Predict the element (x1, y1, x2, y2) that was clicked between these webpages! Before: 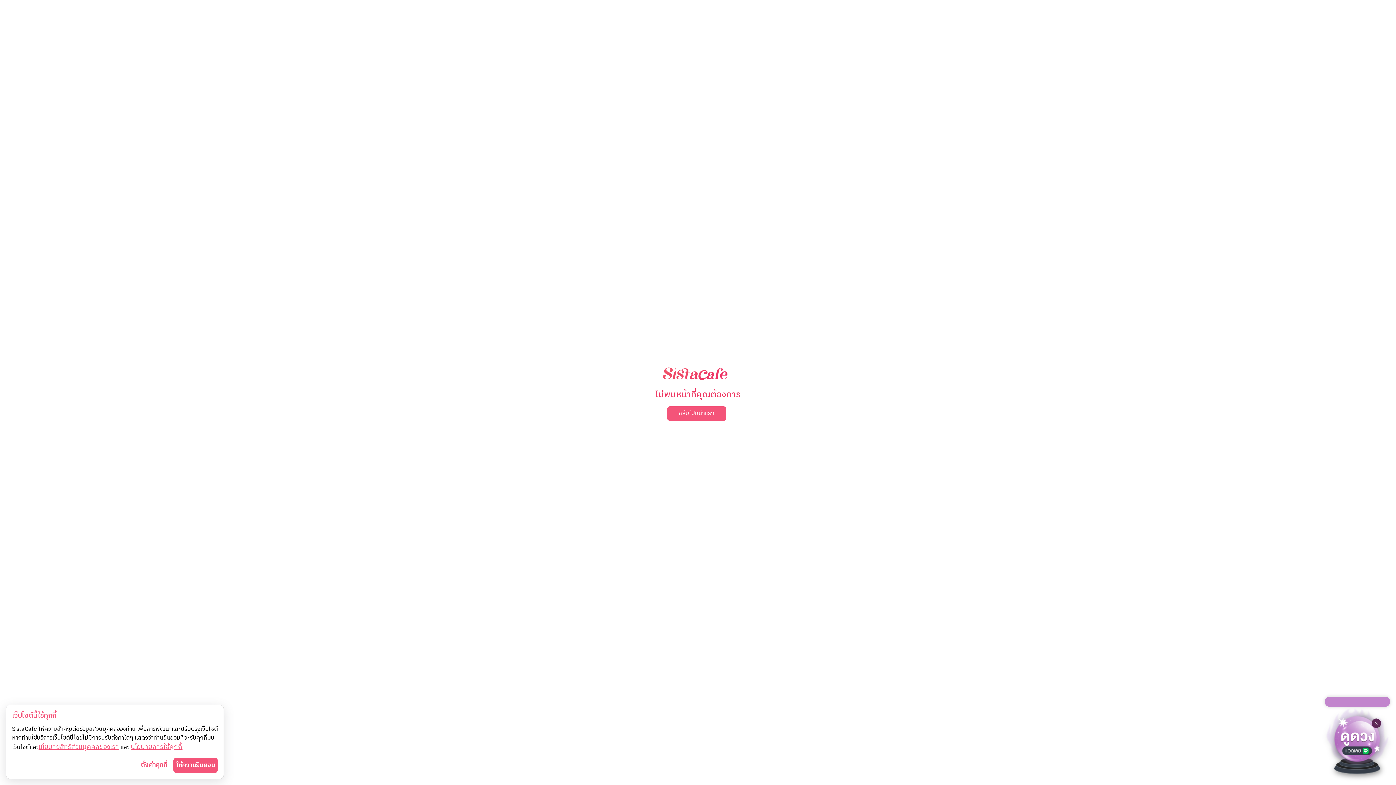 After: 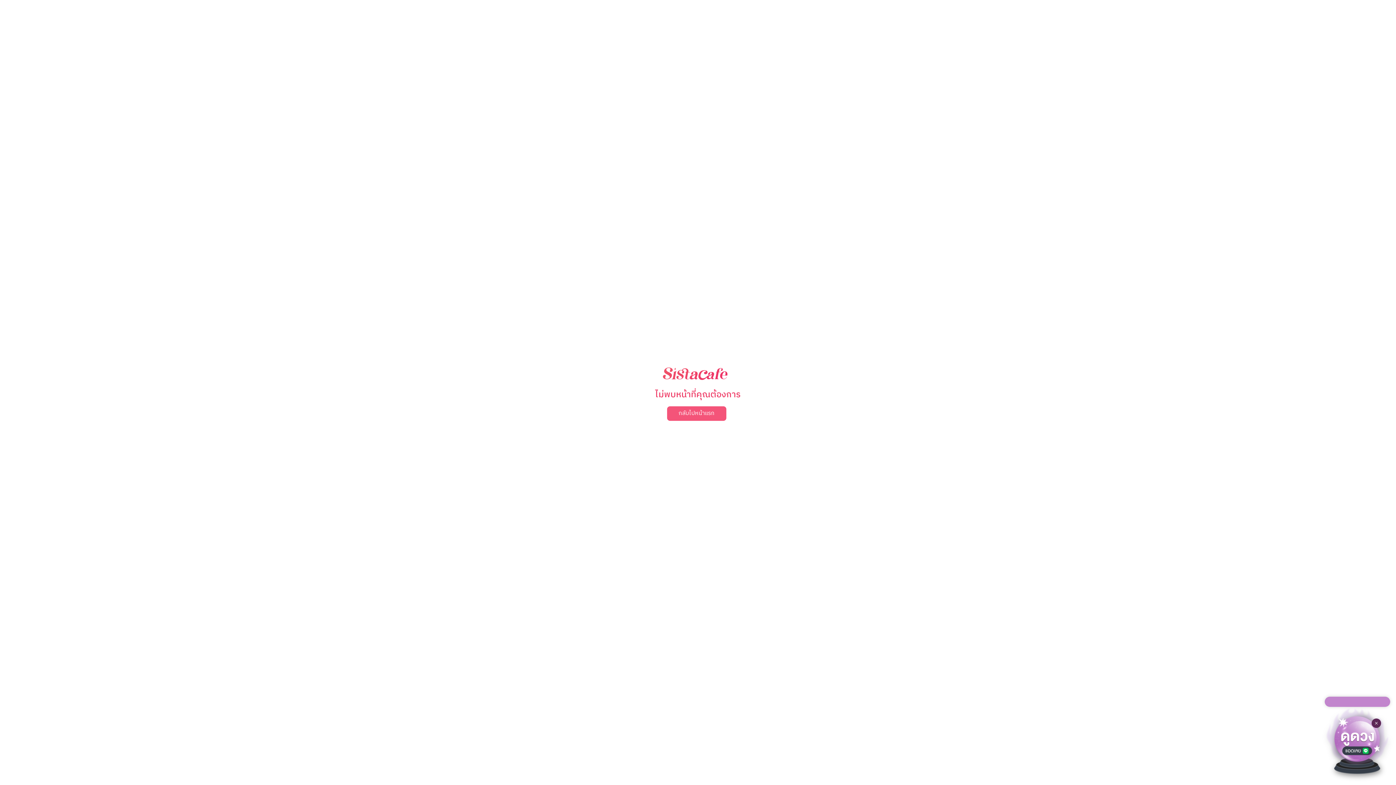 Action: label: ให้ความยินยอม bbox: (173, 758, 217, 773)